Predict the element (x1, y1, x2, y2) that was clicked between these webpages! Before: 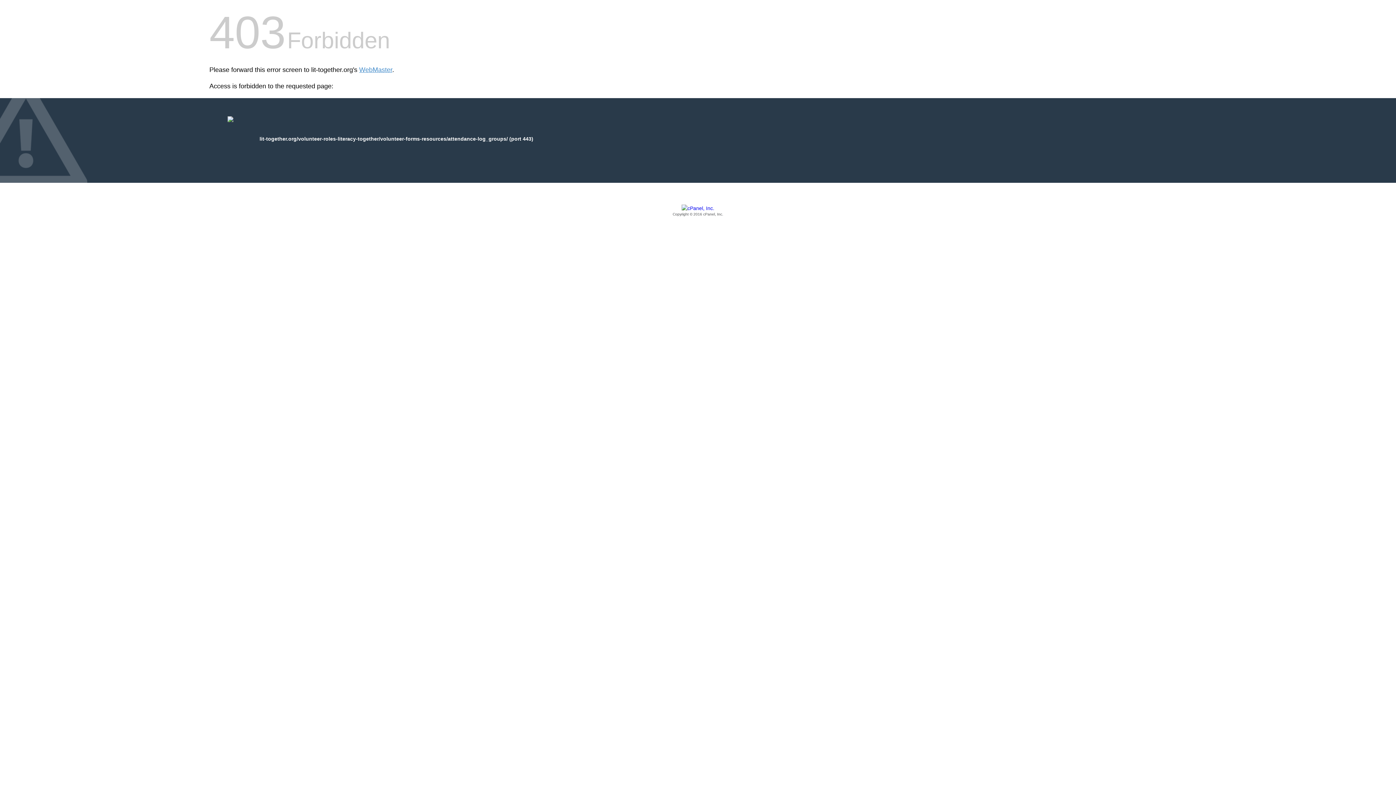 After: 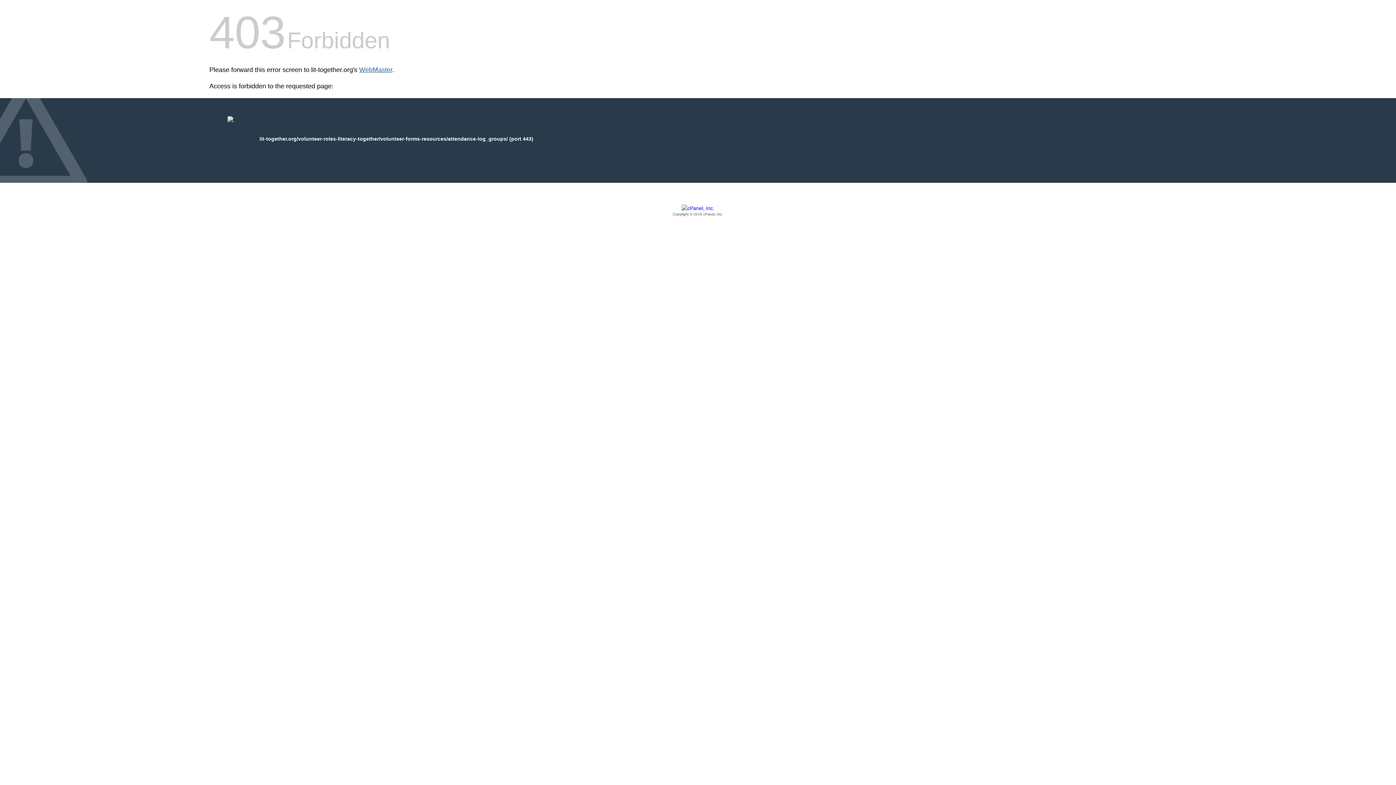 Action: bbox: (359, 66, 392, 73) label: WebMaster